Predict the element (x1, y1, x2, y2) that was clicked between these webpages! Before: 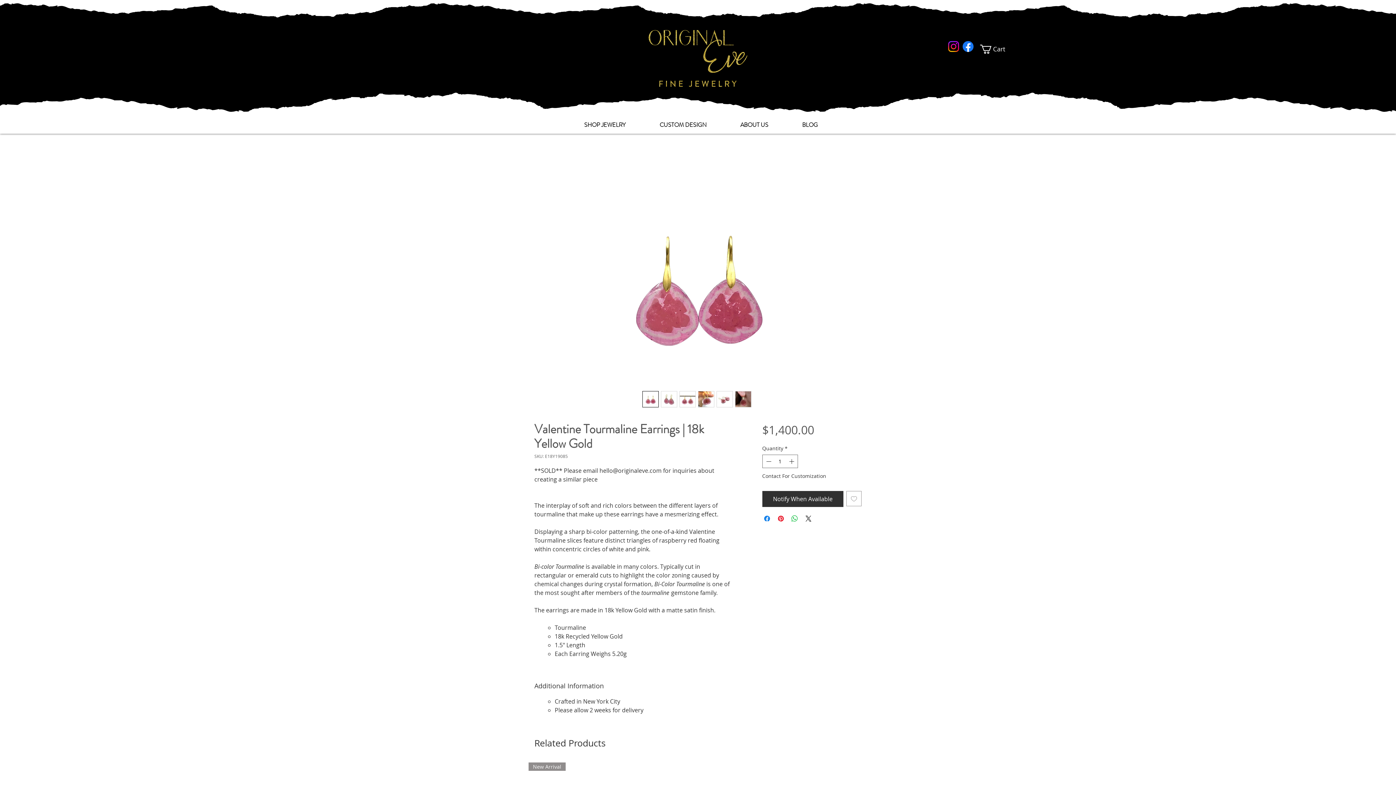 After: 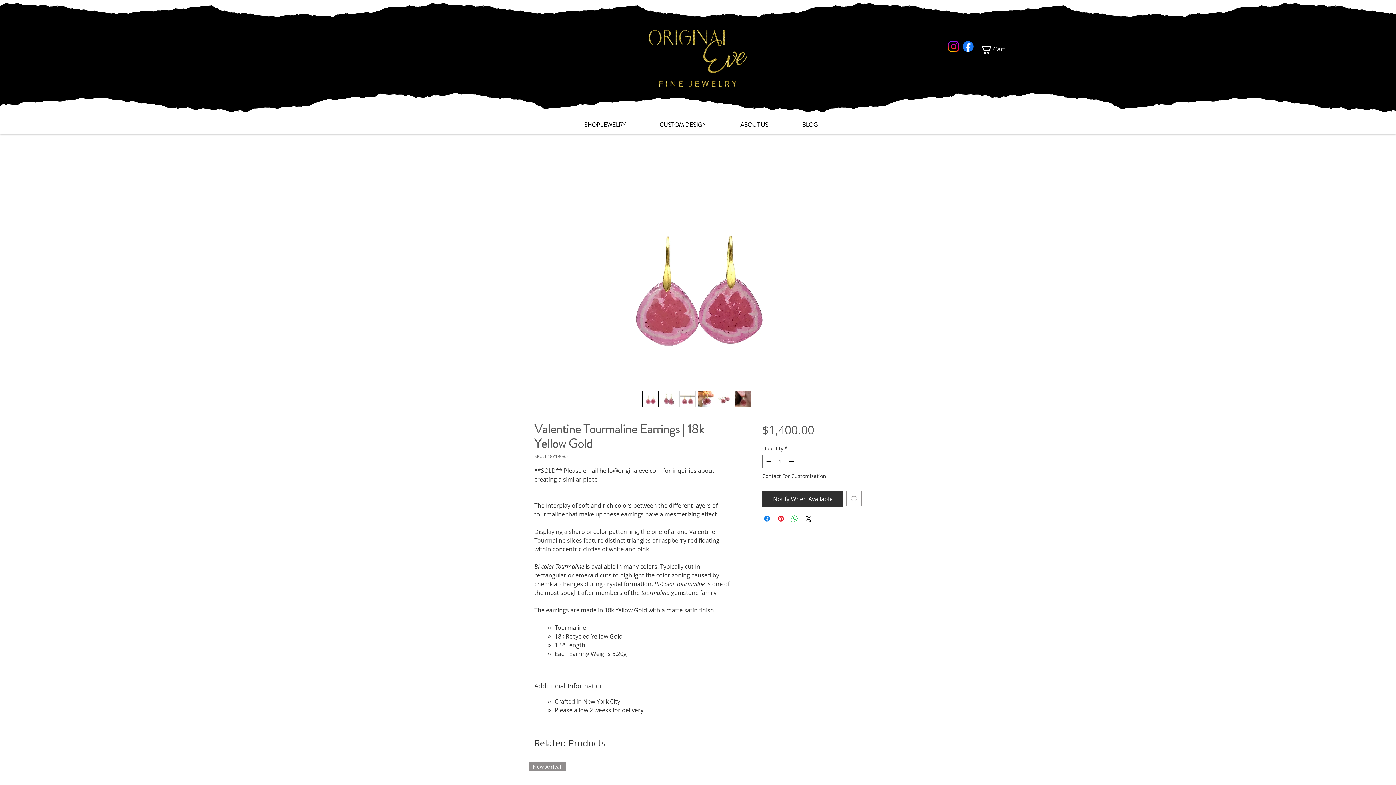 Action: bbox: (698, 391, 714, 407)